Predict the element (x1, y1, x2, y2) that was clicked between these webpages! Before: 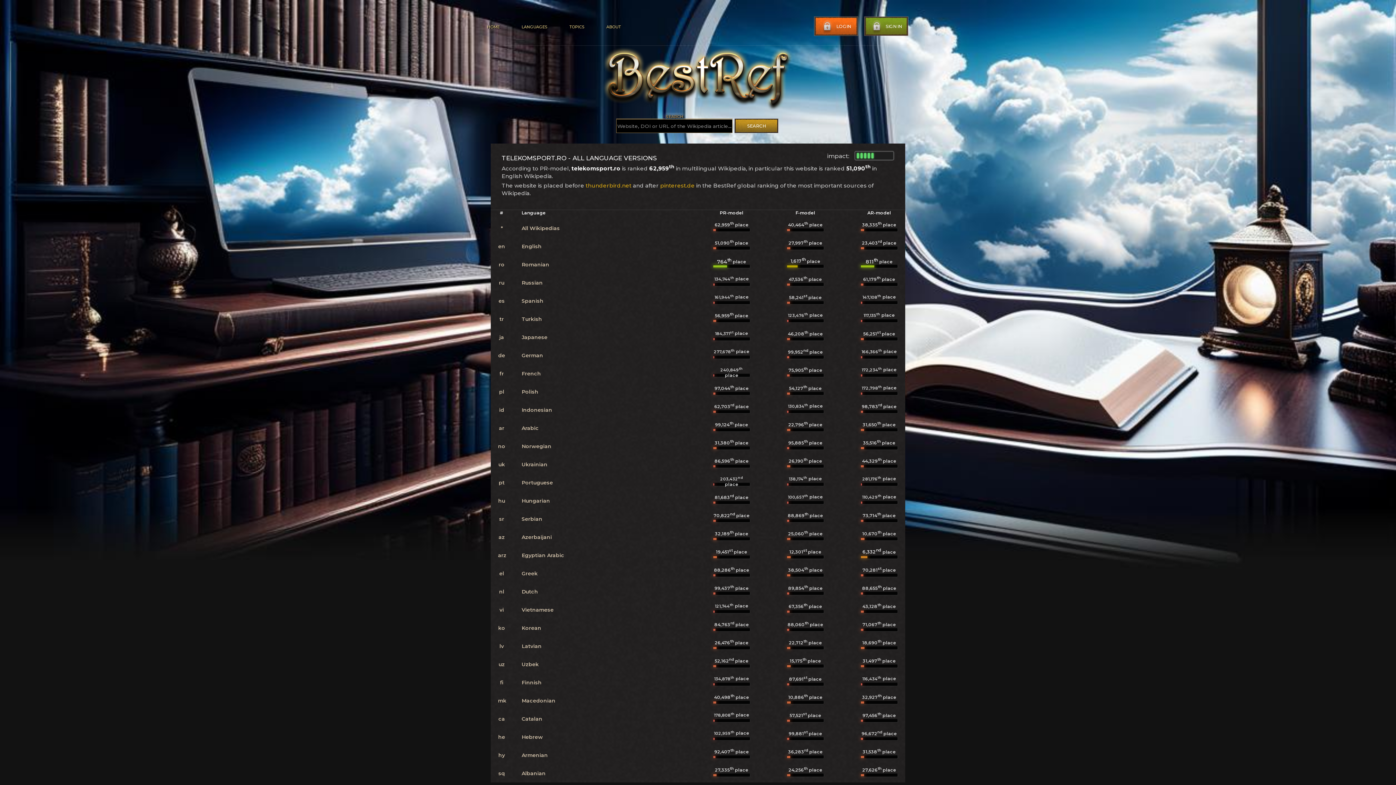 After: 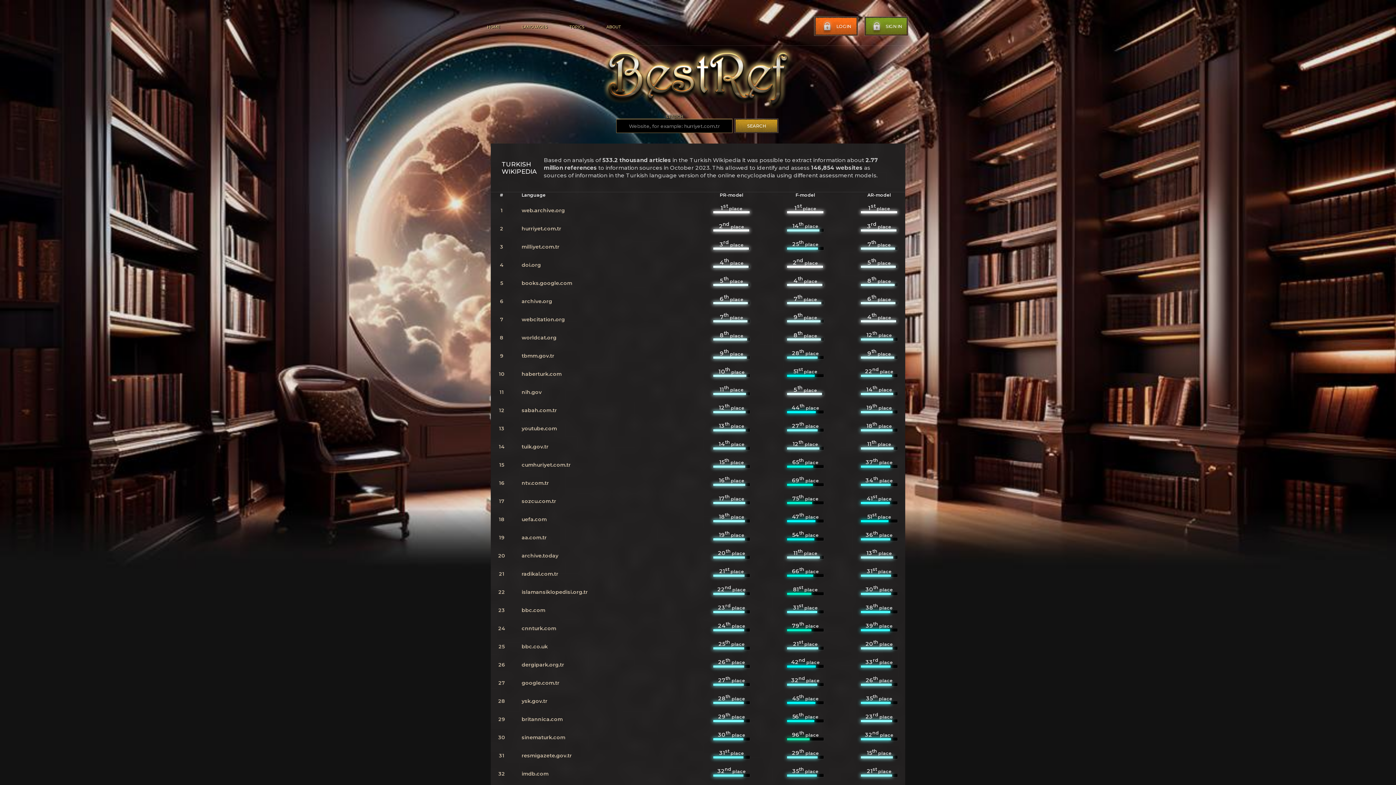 Action: bbox: (521, 316, 542, 322) label: Turkish